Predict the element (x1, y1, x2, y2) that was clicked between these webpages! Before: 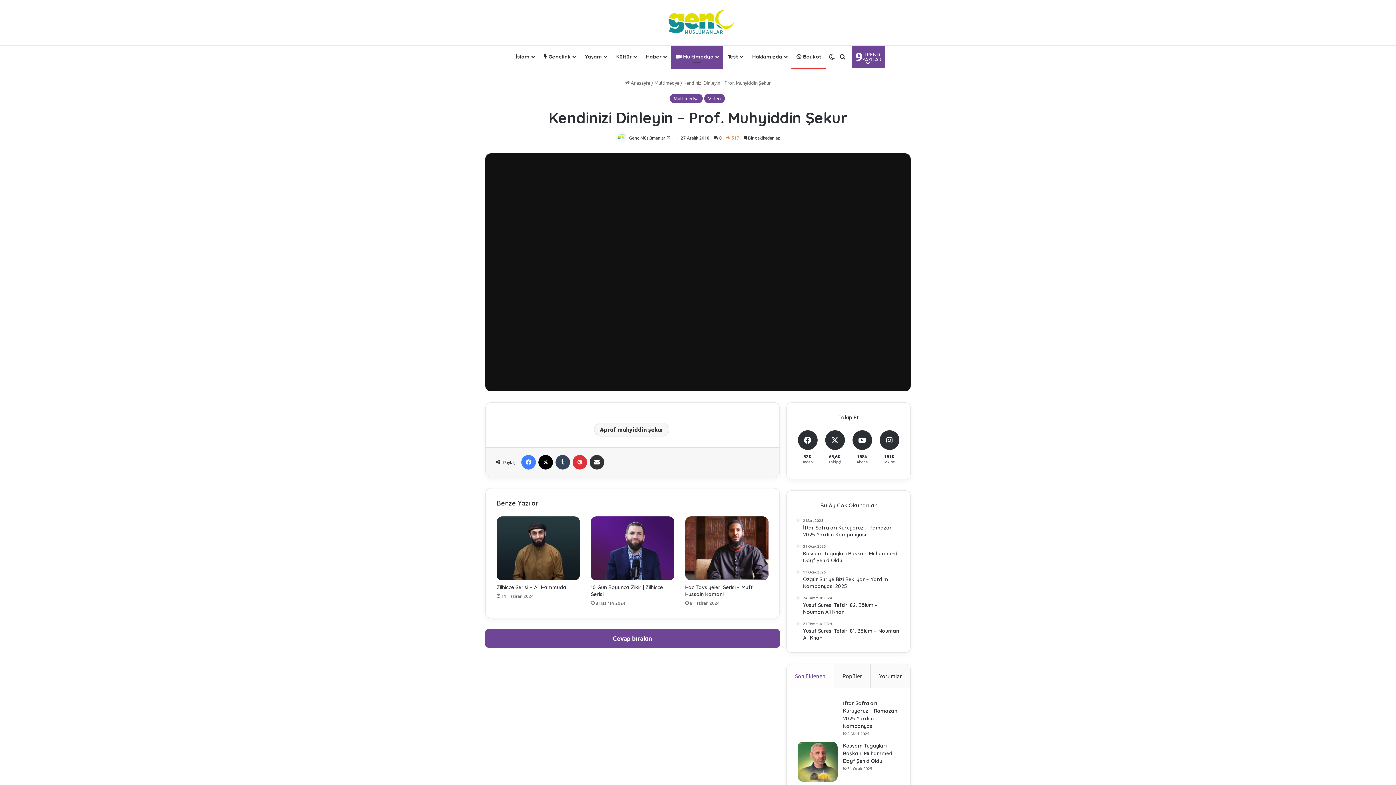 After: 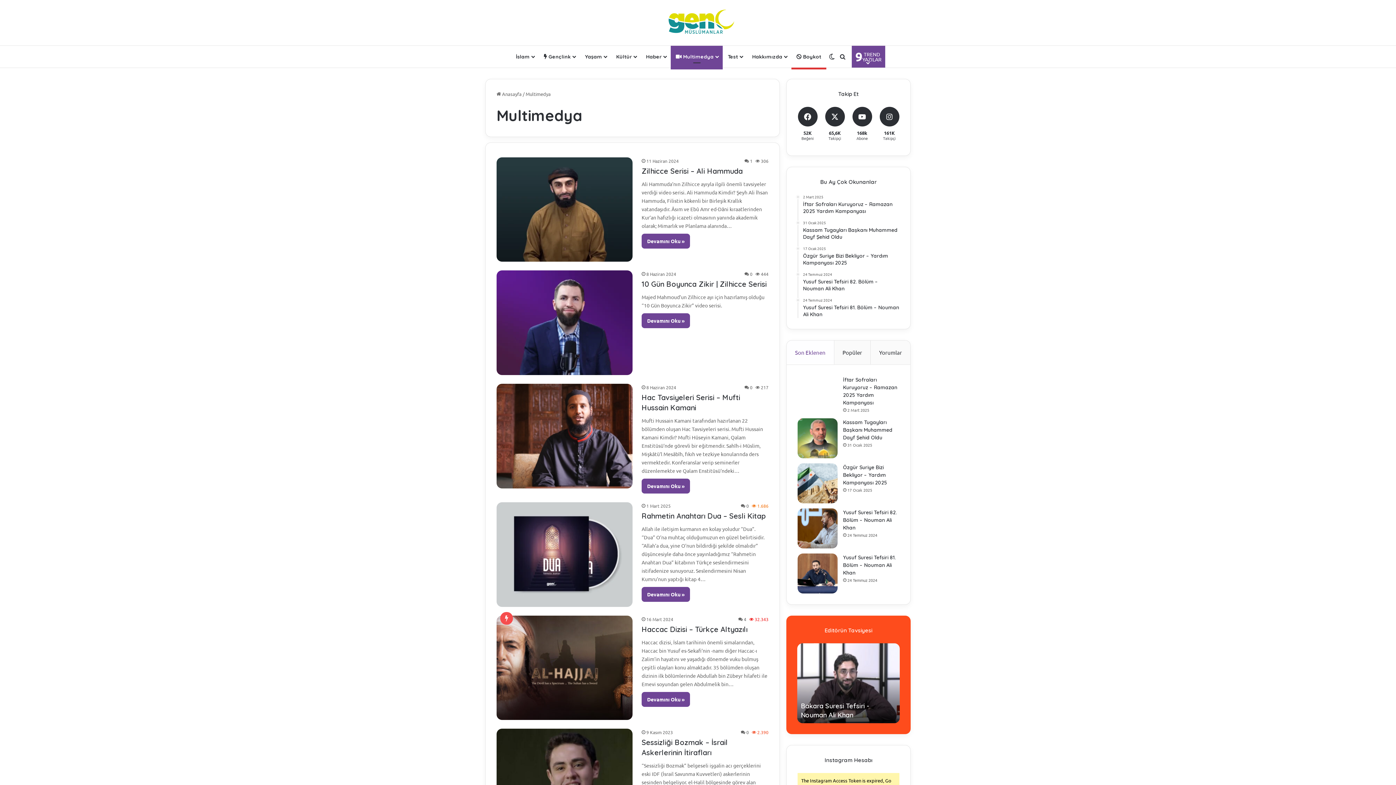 Action: label: Multimedya bbox: (654, 79, 679, 85)